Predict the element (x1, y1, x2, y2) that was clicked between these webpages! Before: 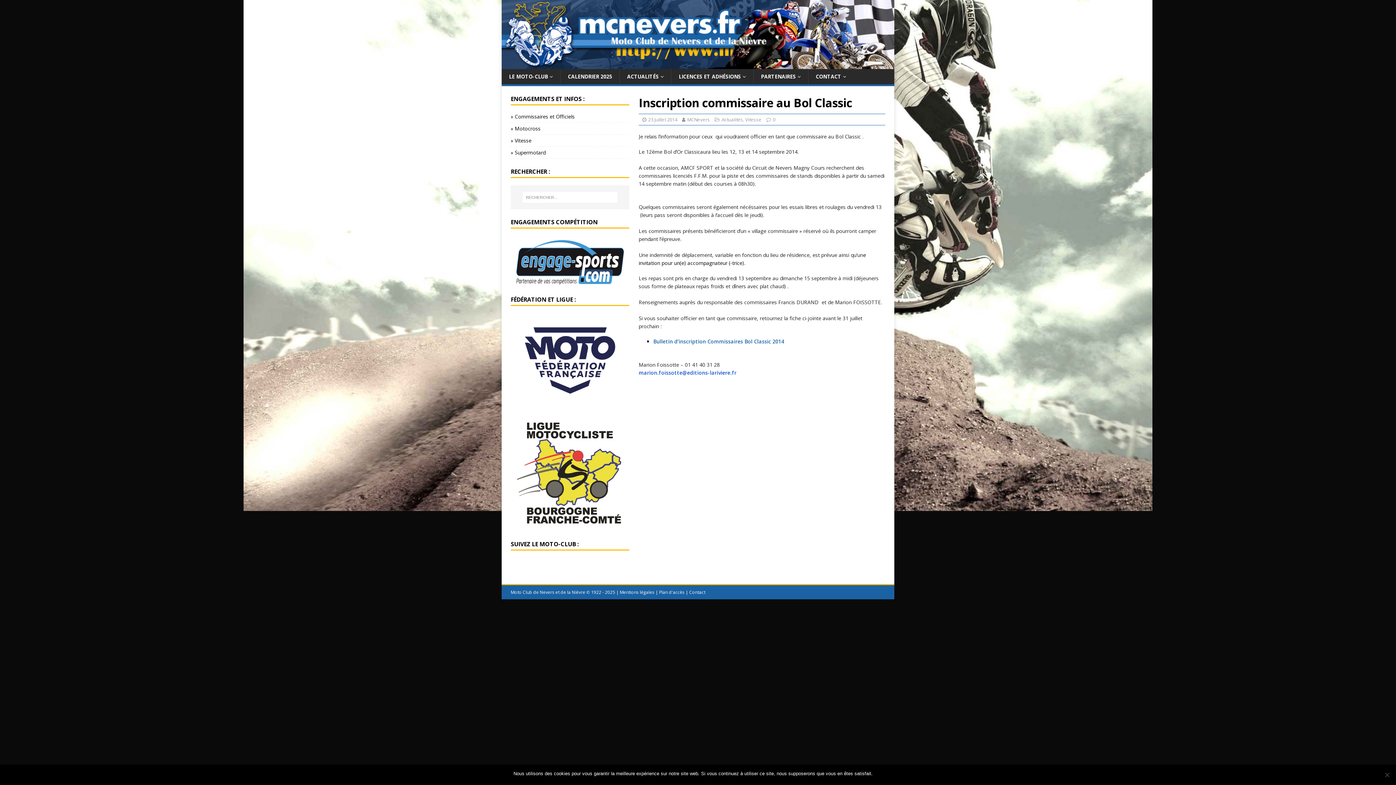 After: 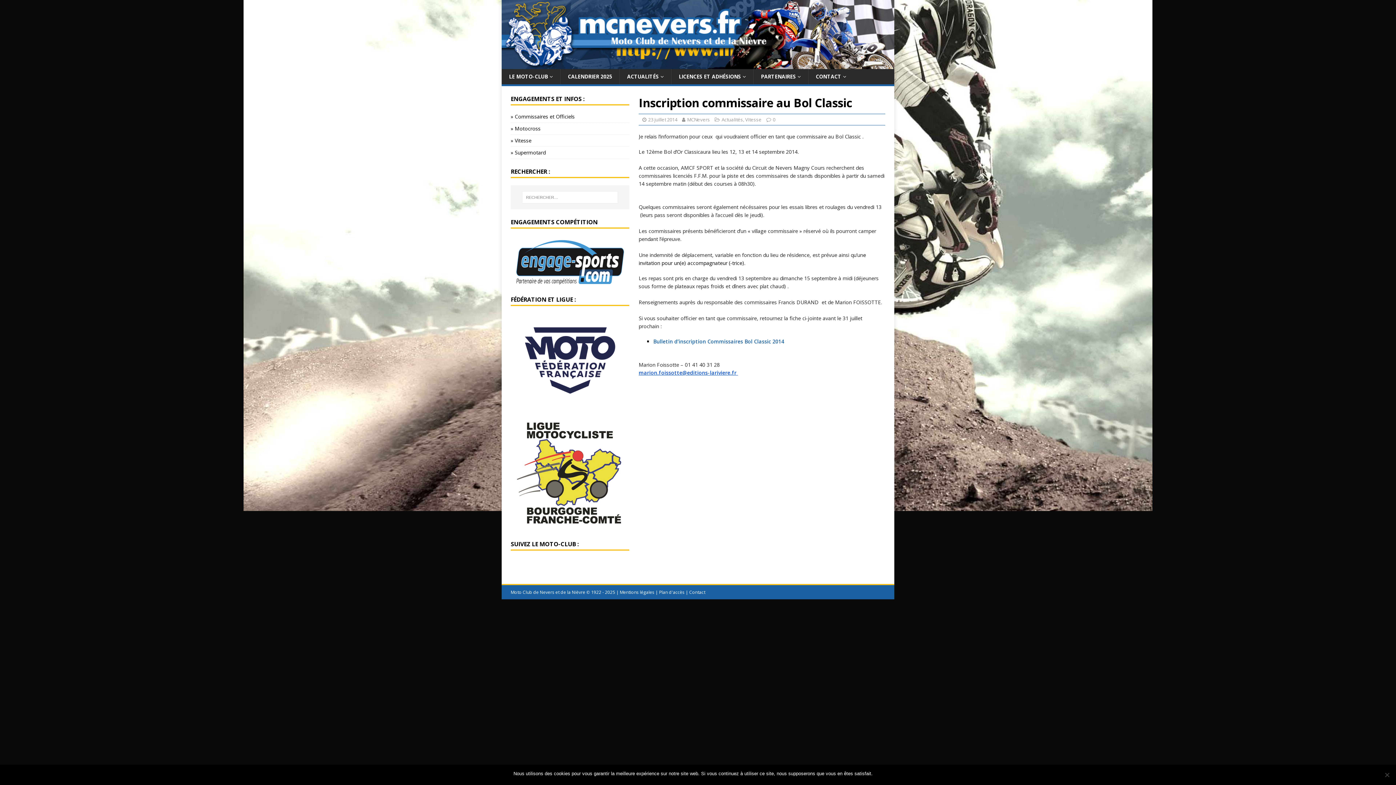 Action: bbox: (638, 369, 738, 376) label: marion.foissotte@editions-lariviere.fr 